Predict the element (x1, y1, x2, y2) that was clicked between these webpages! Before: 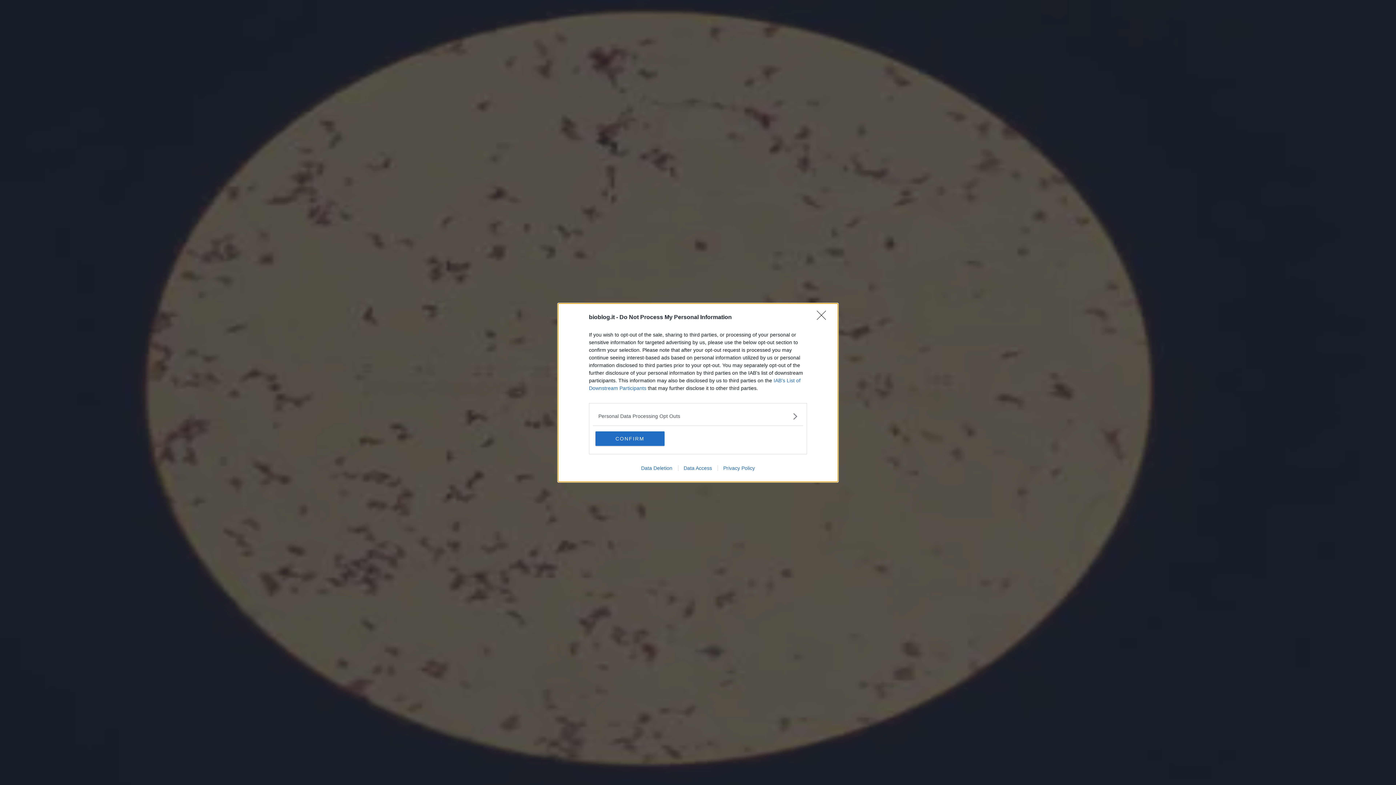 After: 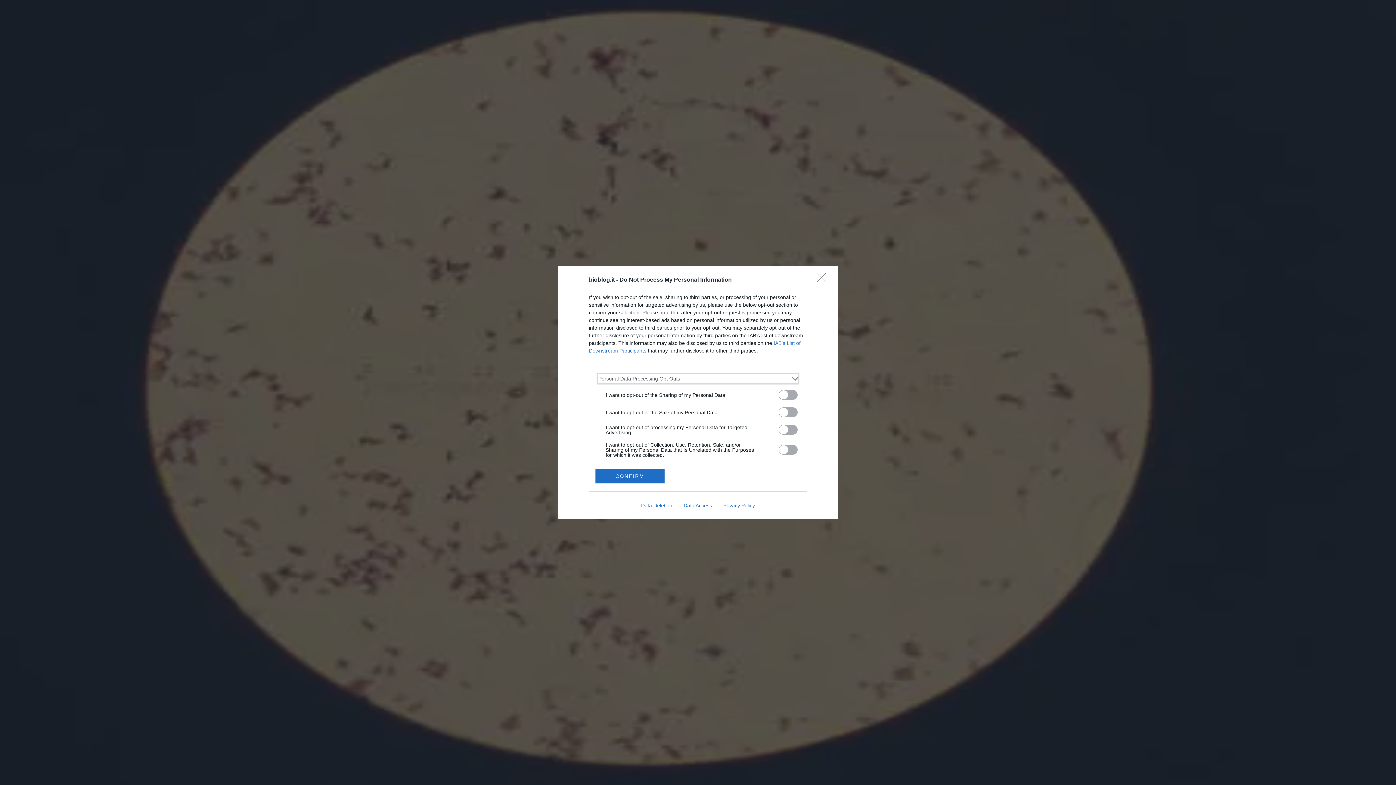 Action: label: Opt-Outs bbox: (598, 412, 797, 420)